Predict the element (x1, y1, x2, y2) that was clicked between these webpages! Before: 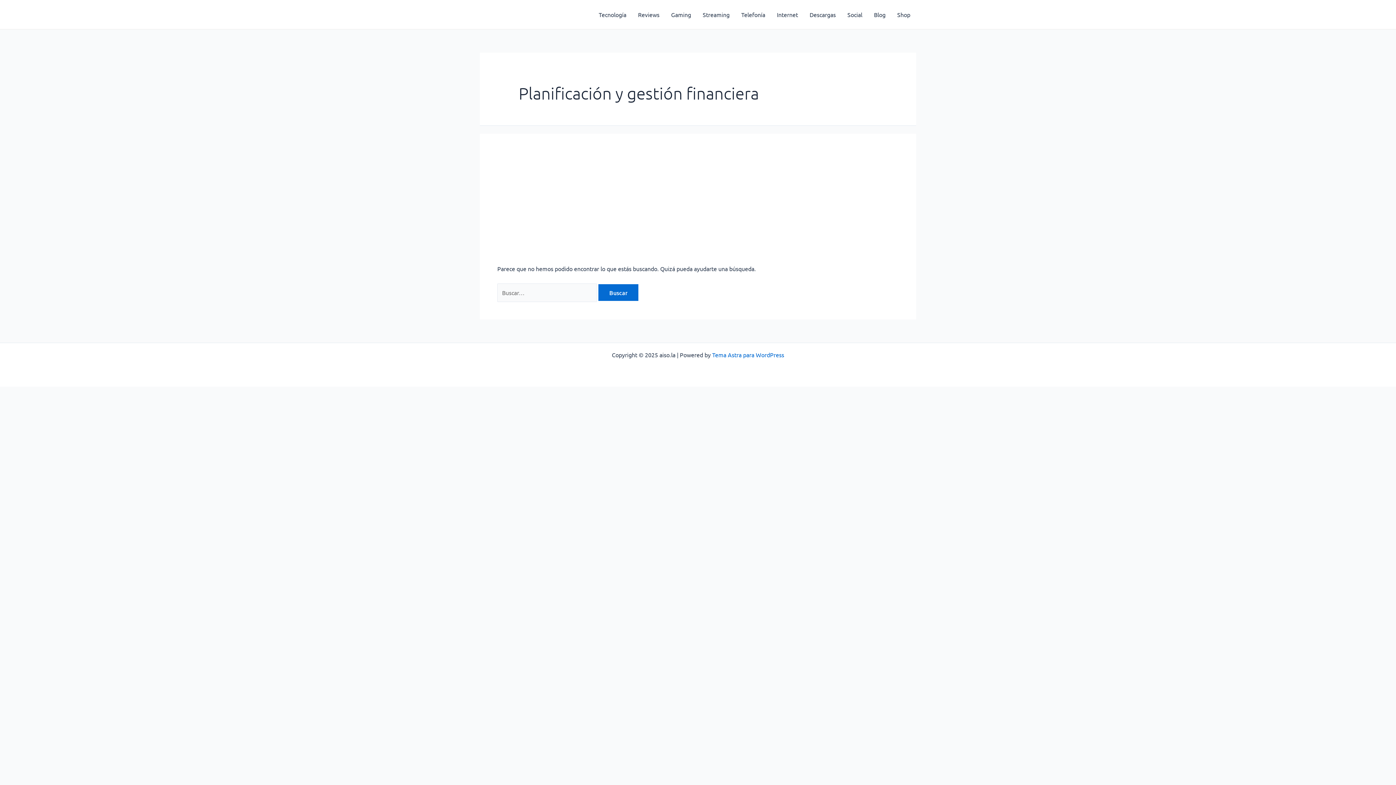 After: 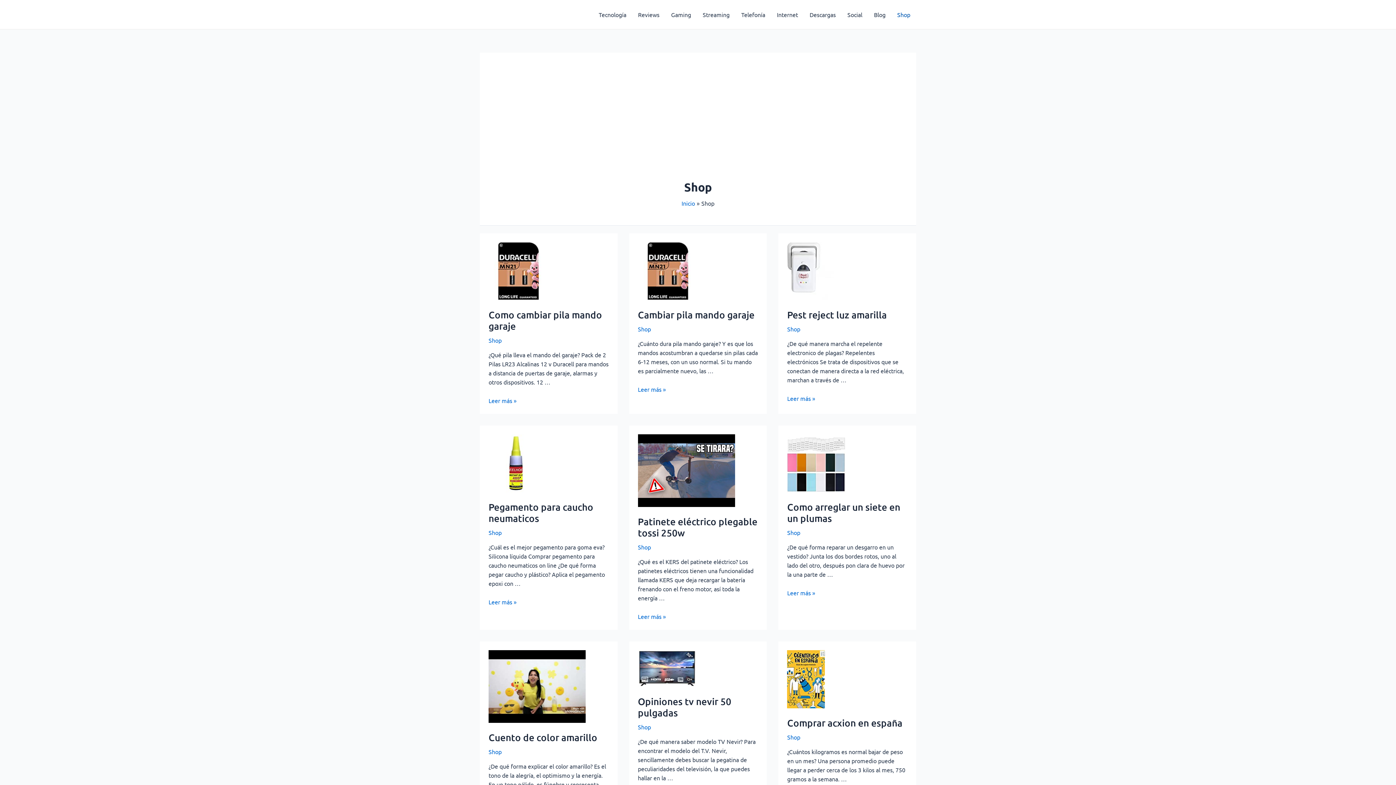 Action: bbox: (891, 0, 916, 29) label: Shop